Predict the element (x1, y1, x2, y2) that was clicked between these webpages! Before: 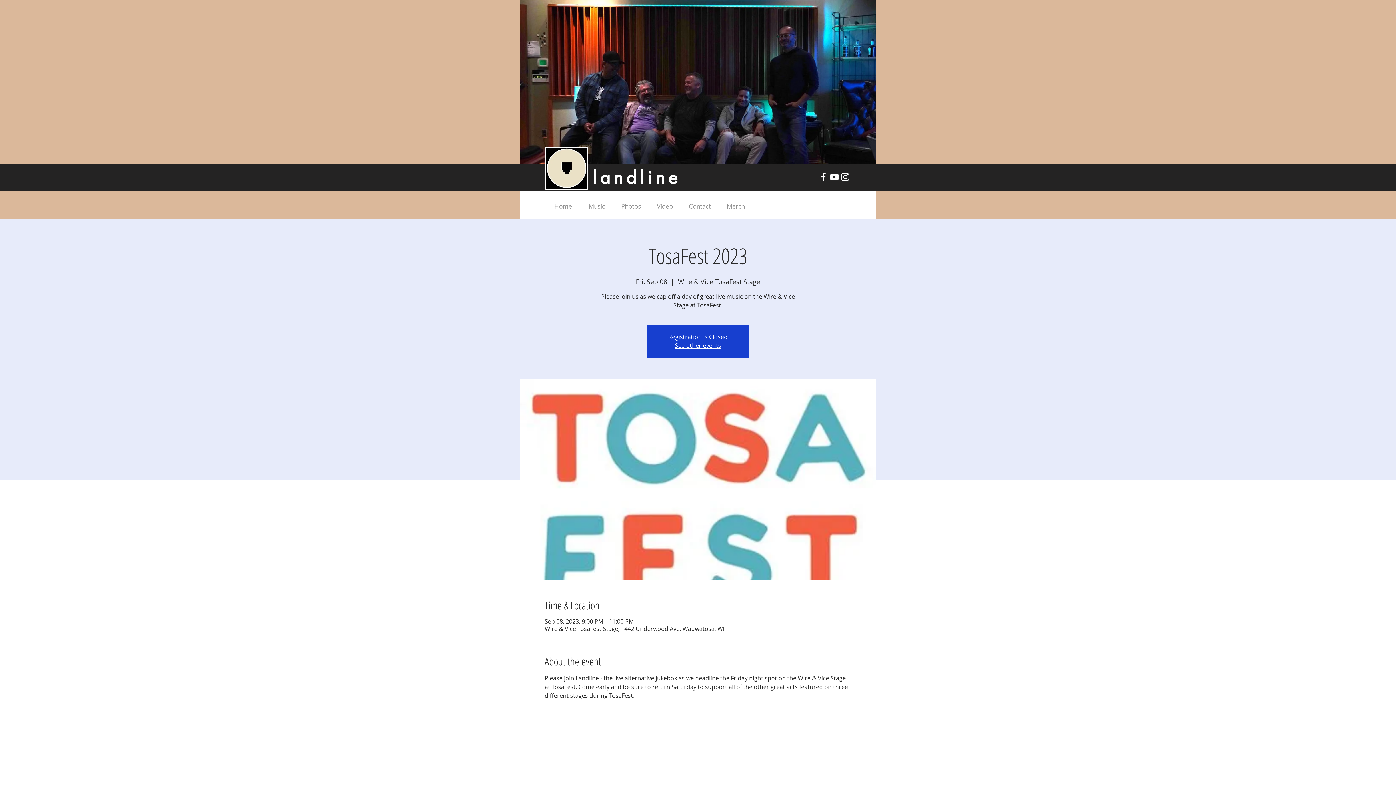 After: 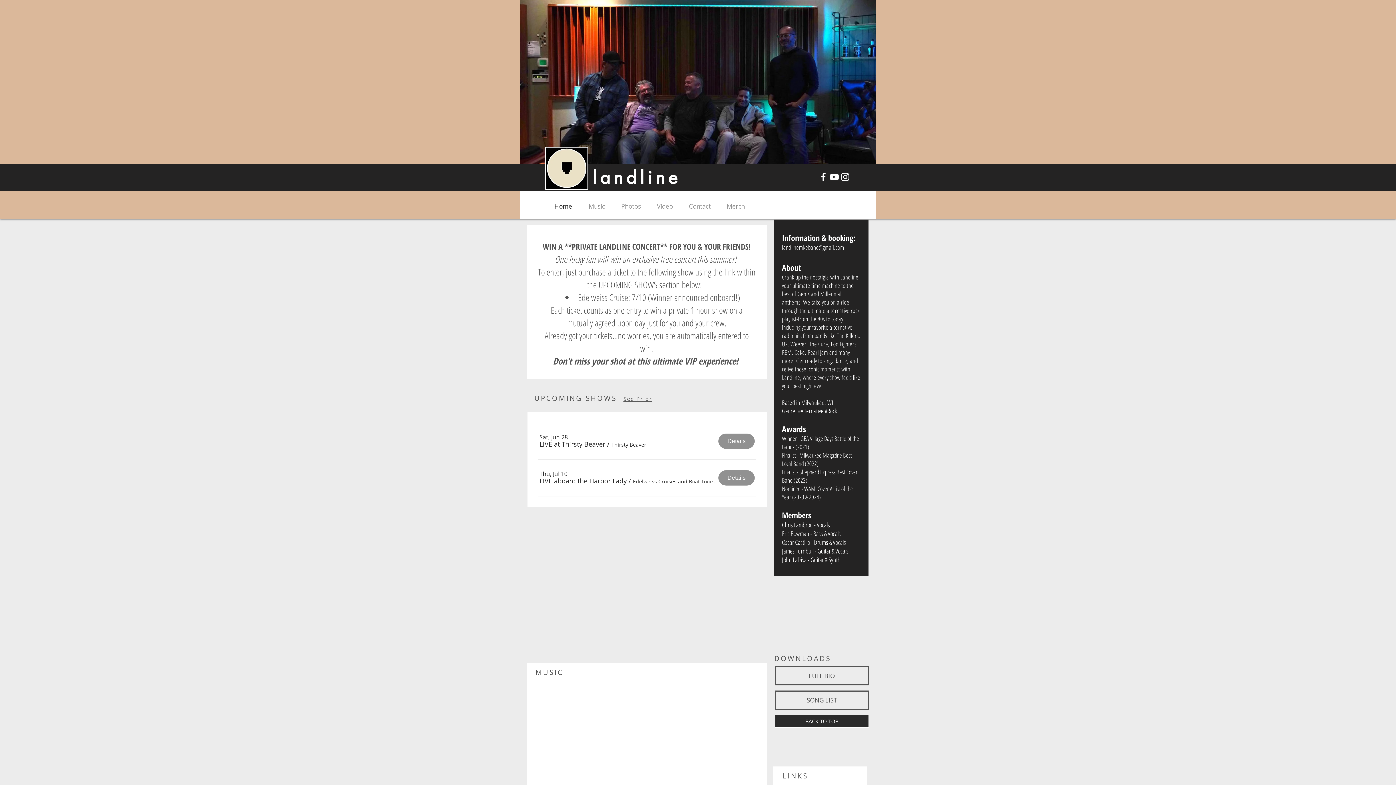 Action: label: Photos bbox: (616, 201, 651, 211)